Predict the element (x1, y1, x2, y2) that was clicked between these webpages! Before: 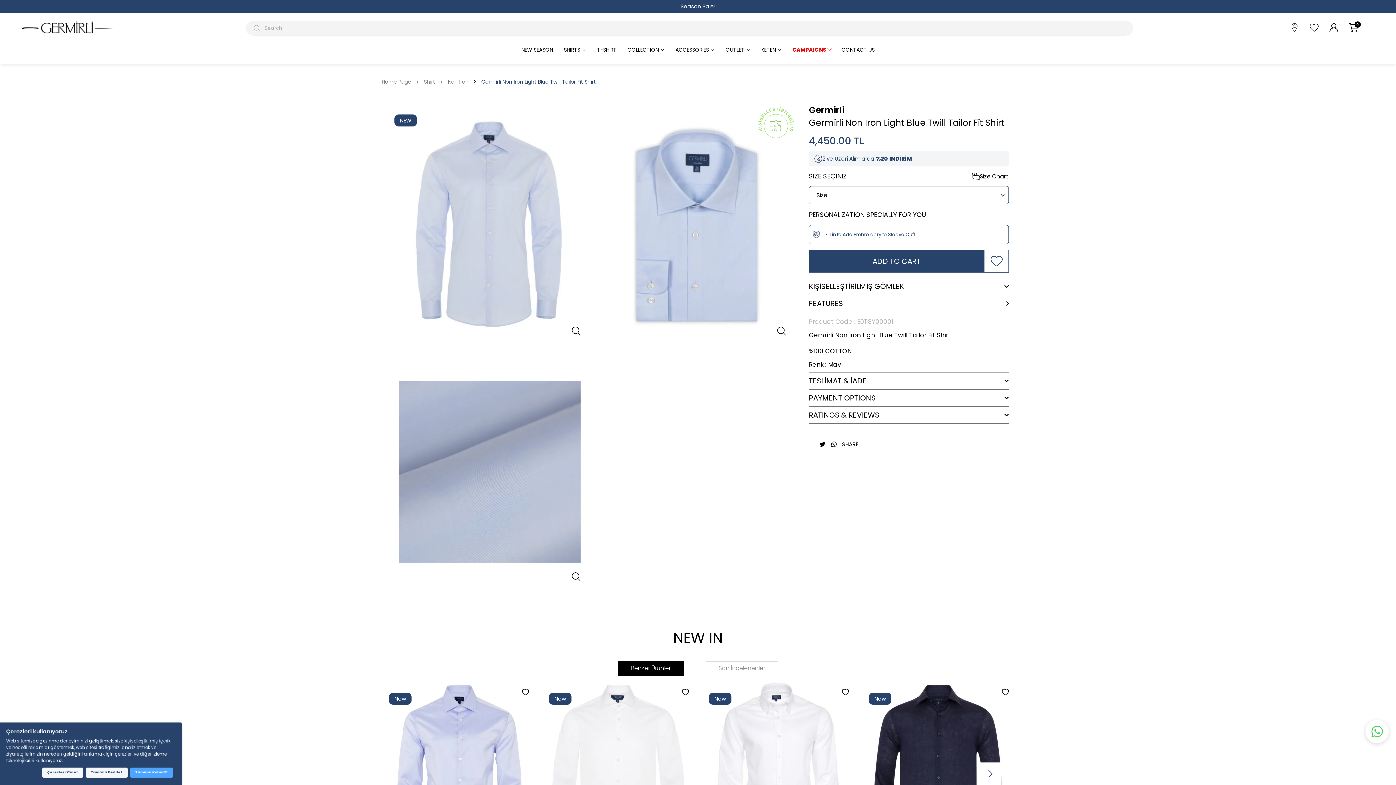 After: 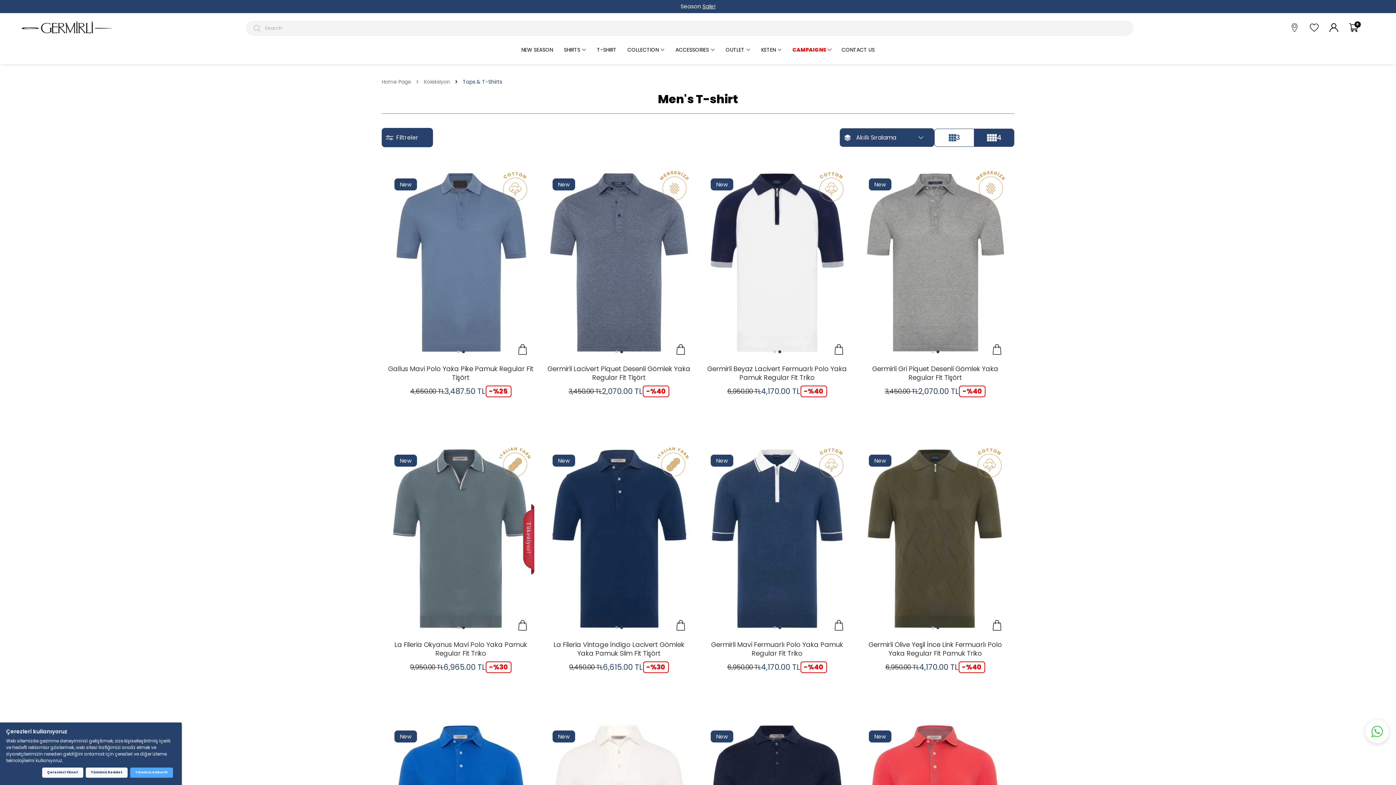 Action: label: T-SHIRT bbox: (597, 42, 616, 56)